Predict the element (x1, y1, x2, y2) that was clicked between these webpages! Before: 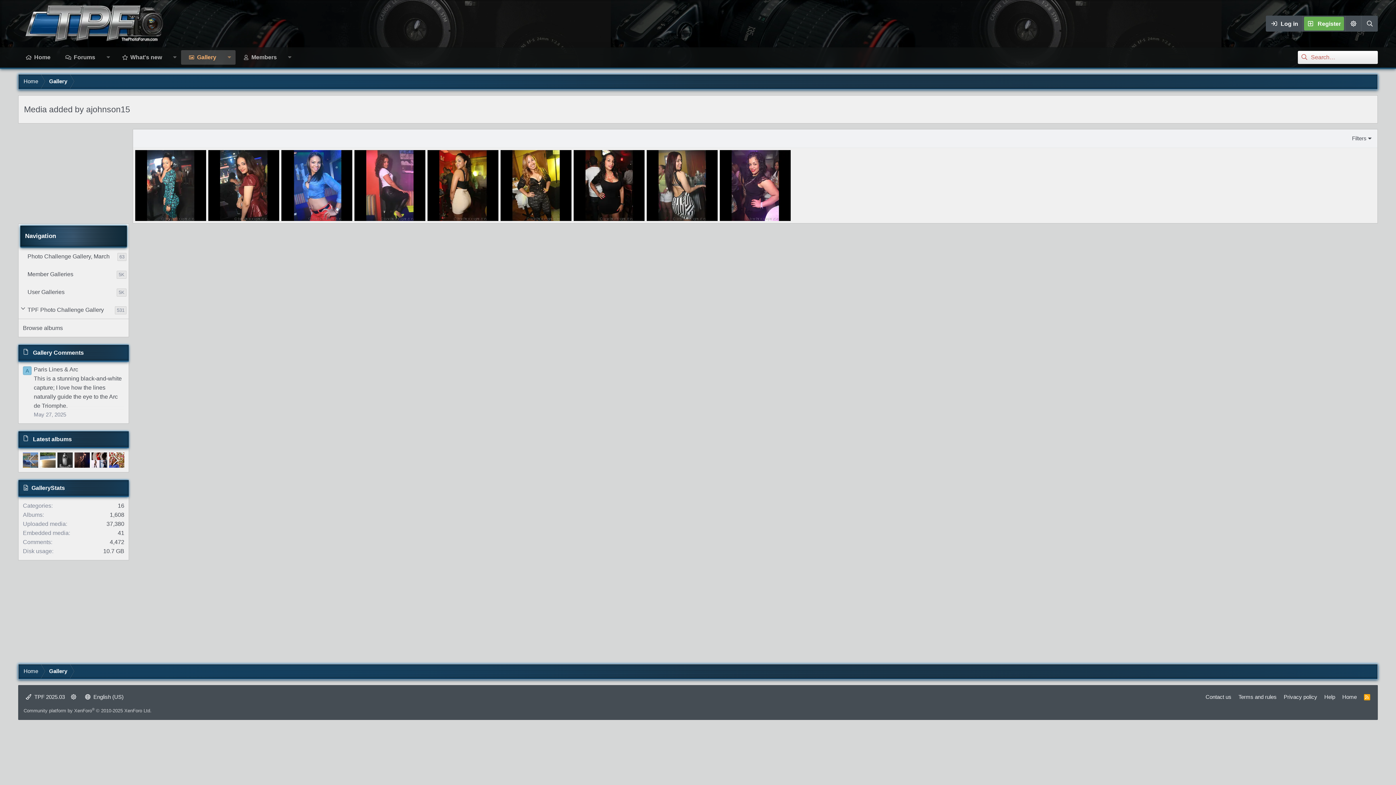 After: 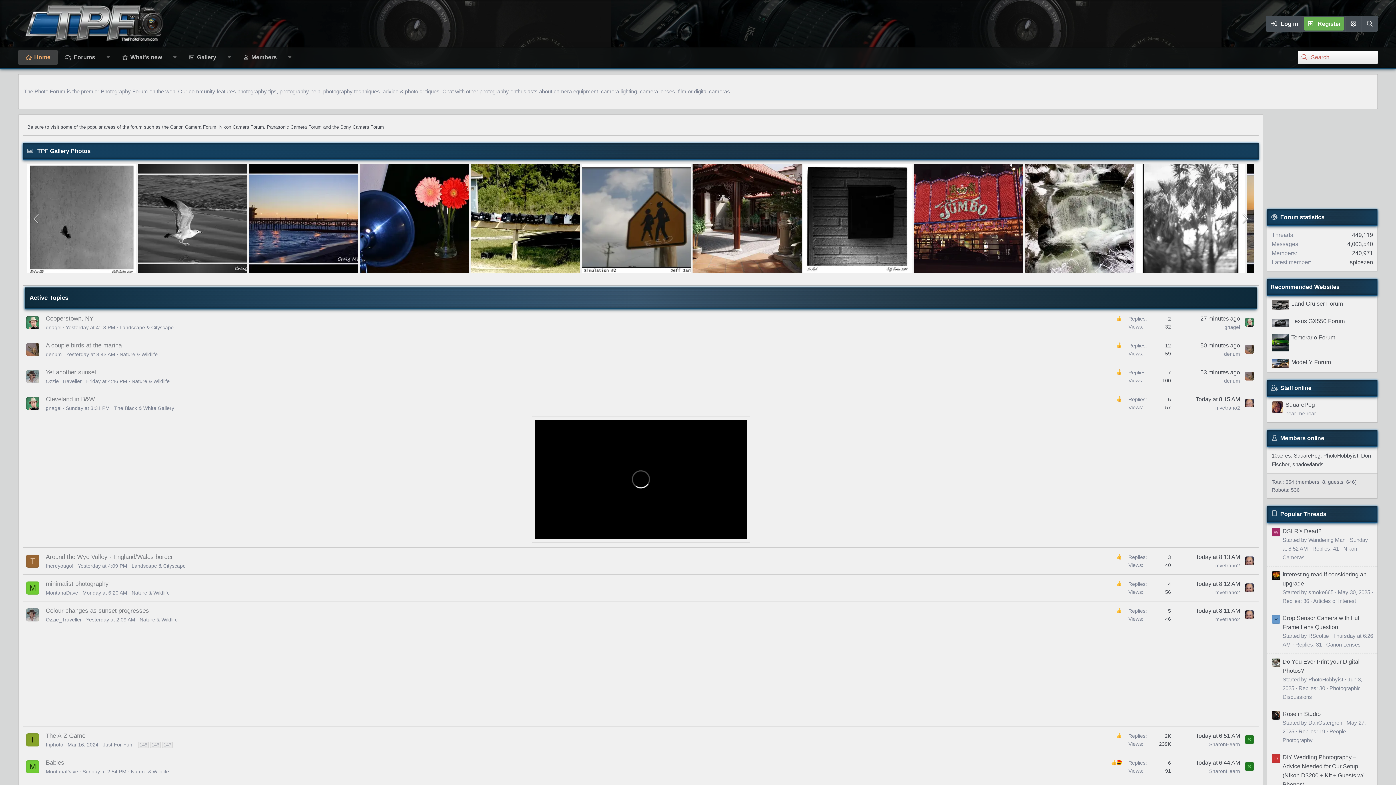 Action: label: Home bbox: (1340, 690, 1359, 704)